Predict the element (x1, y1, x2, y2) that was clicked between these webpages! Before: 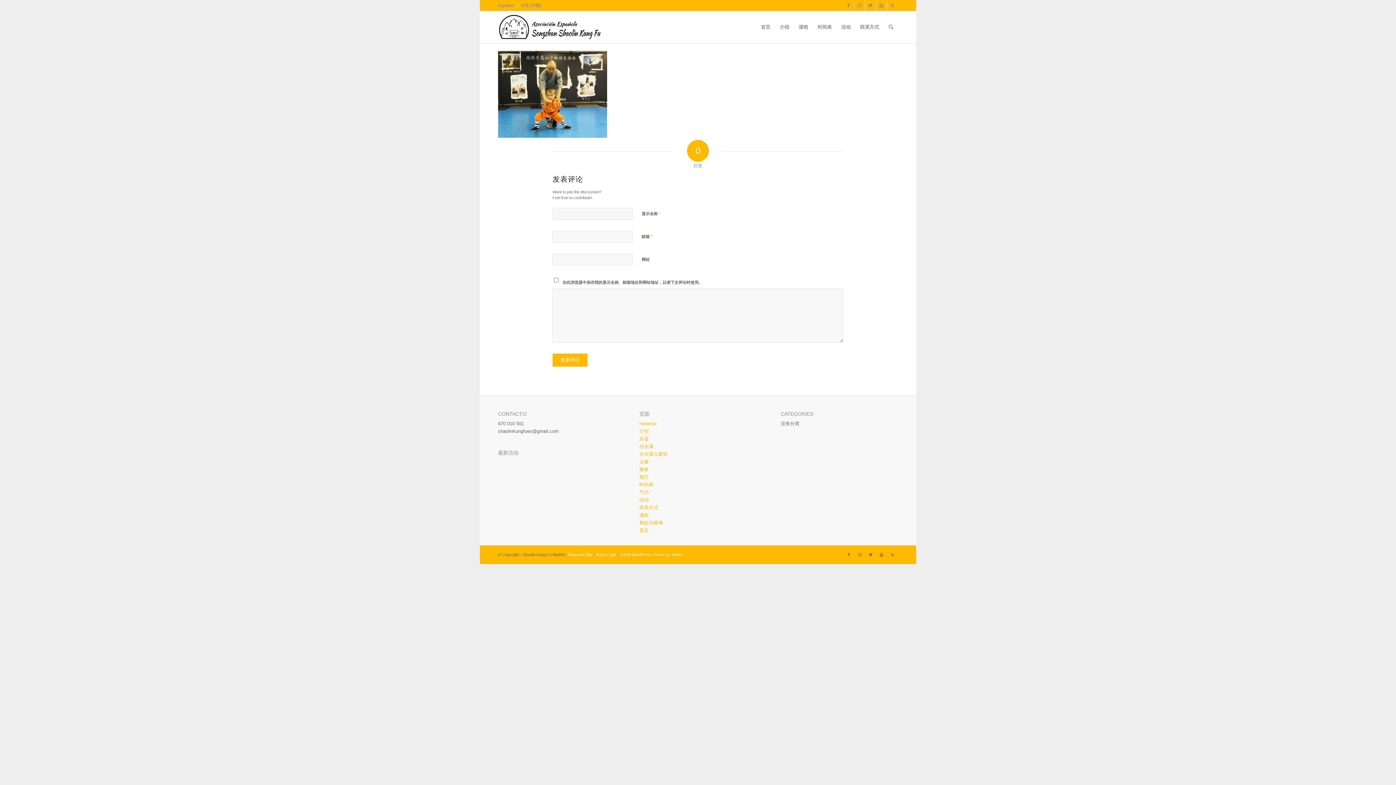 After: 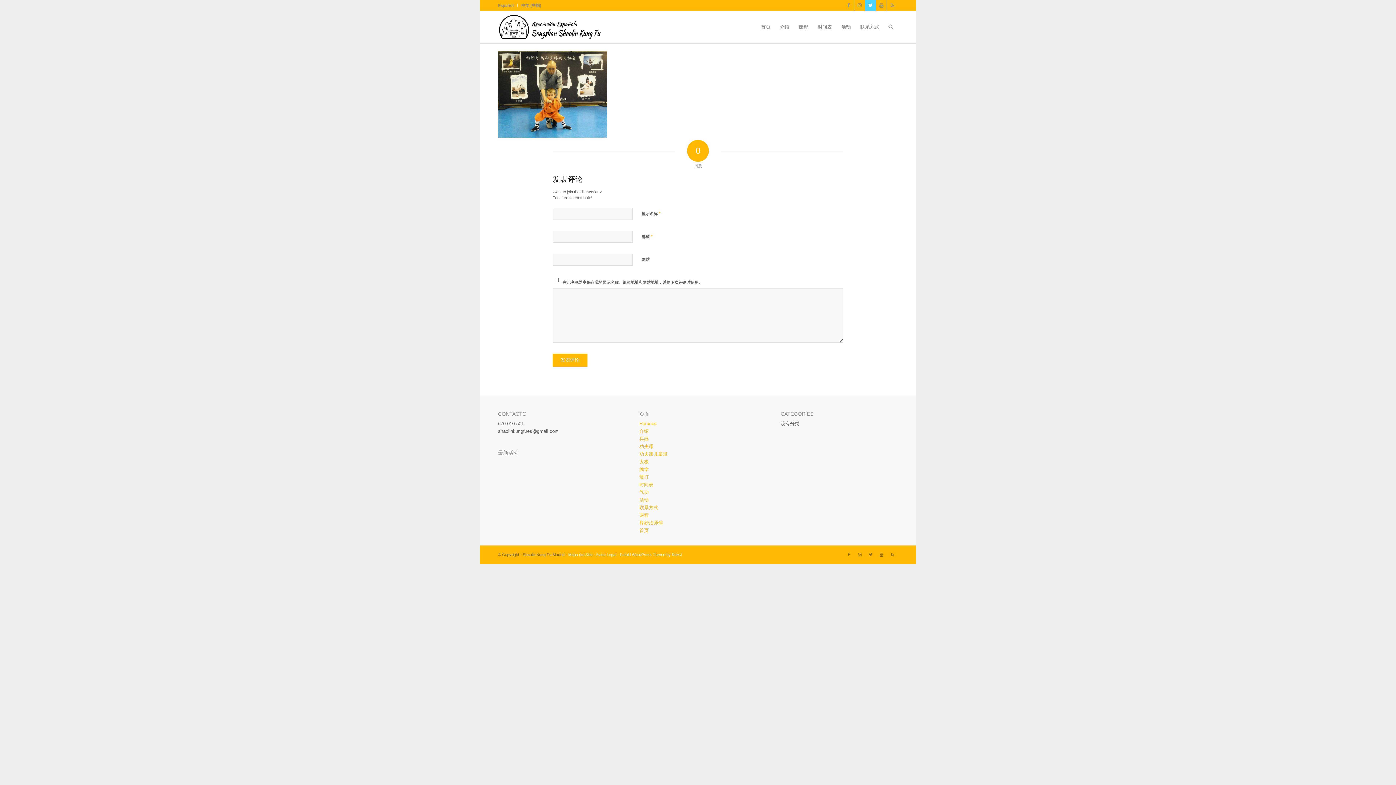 Action: label: Link to Twitter bbox: (865, 0, 876, 10)